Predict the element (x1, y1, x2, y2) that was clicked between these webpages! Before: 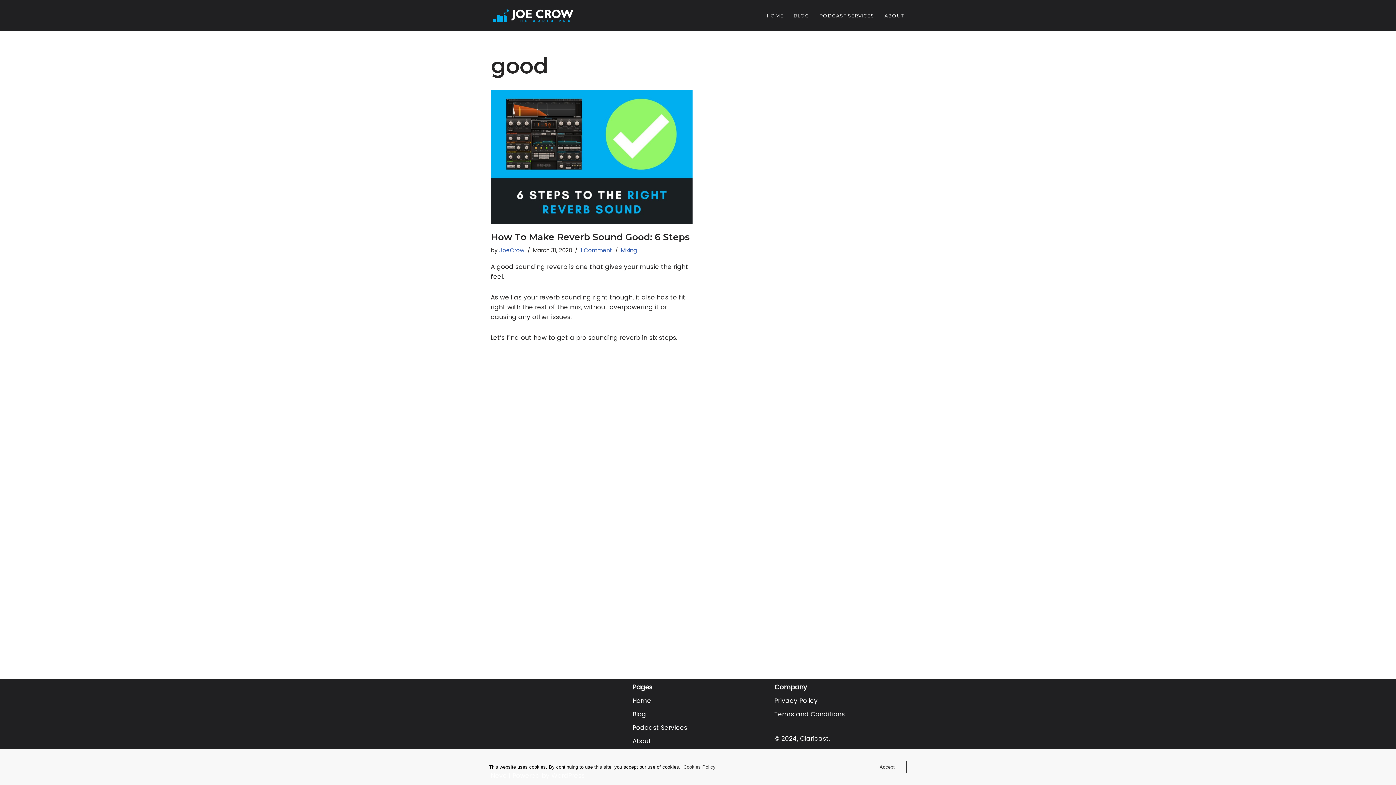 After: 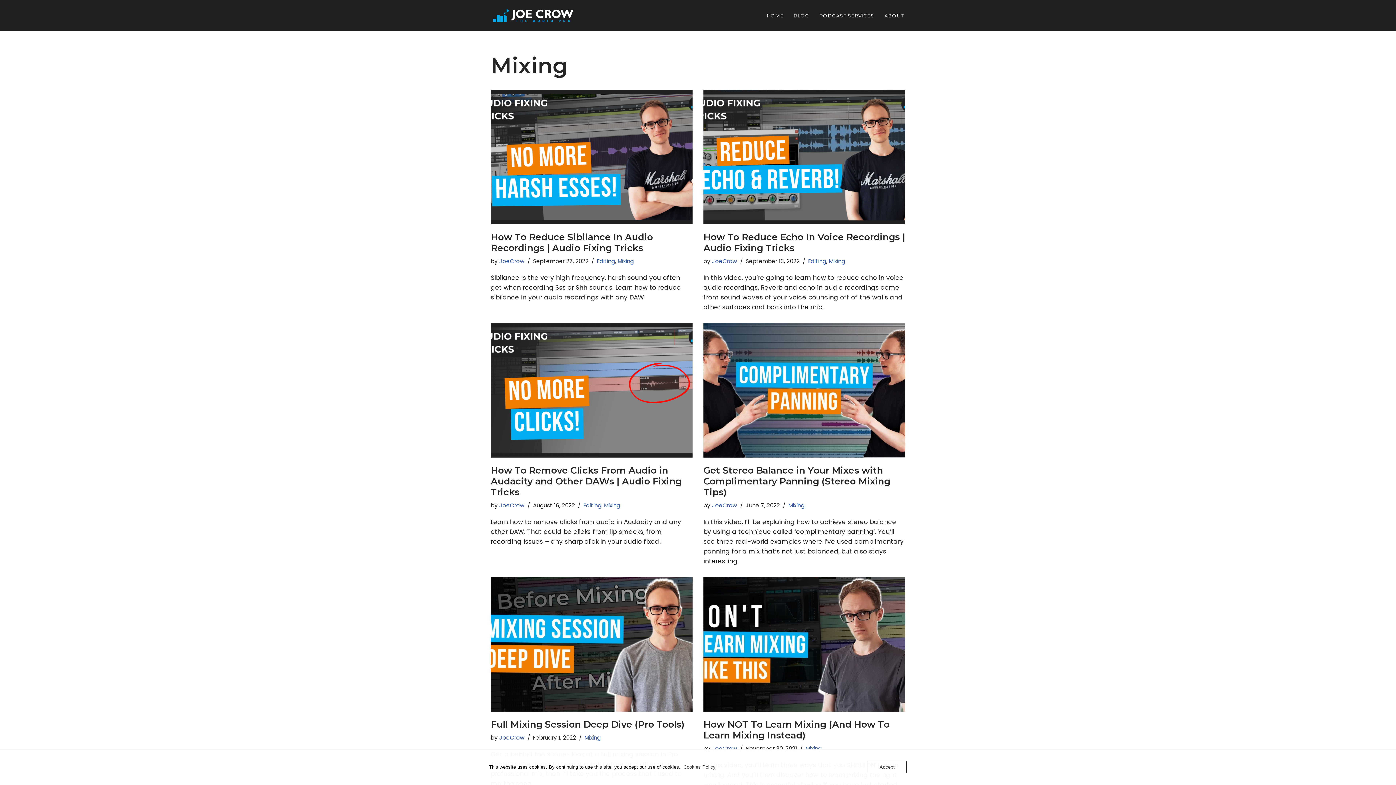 Action: bbox: (620, 246, 637, 254) label: Mixing